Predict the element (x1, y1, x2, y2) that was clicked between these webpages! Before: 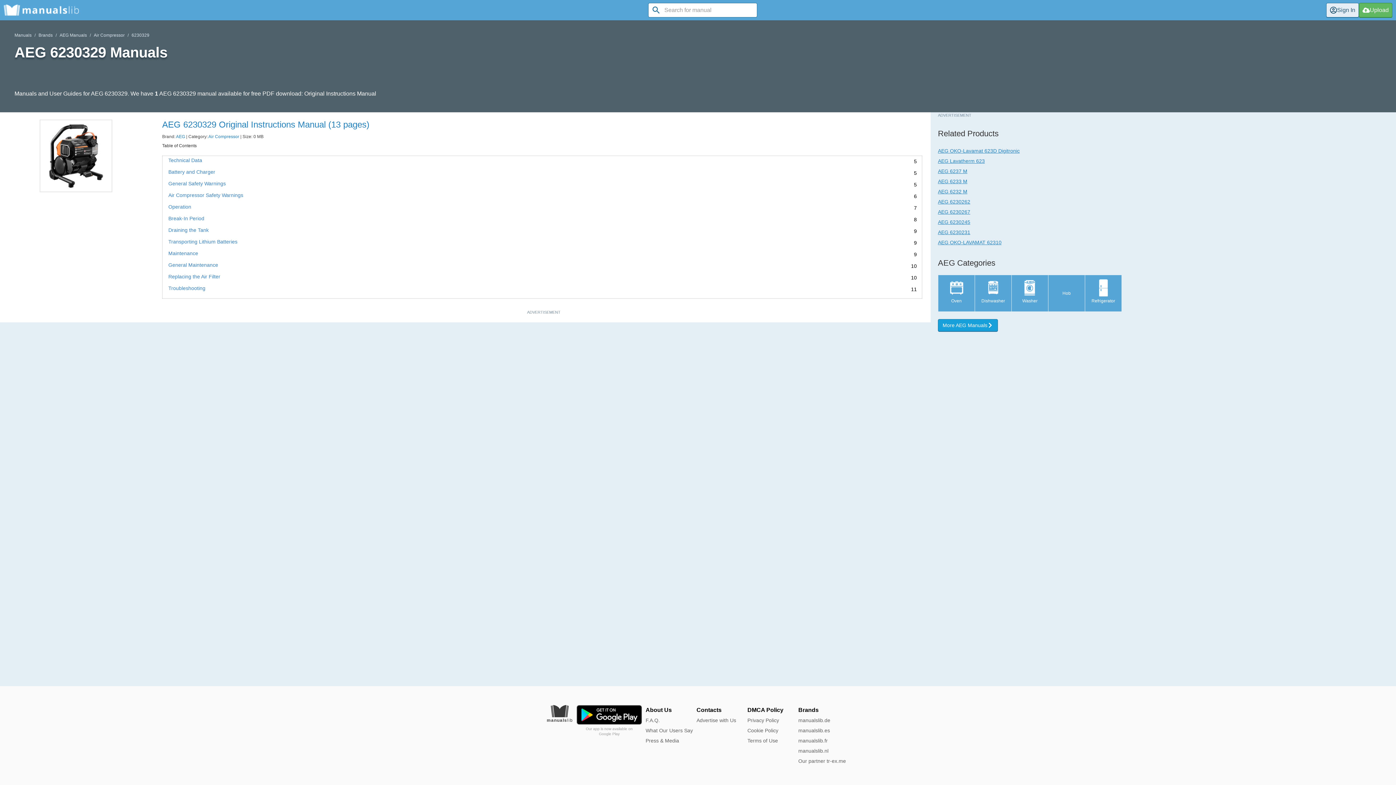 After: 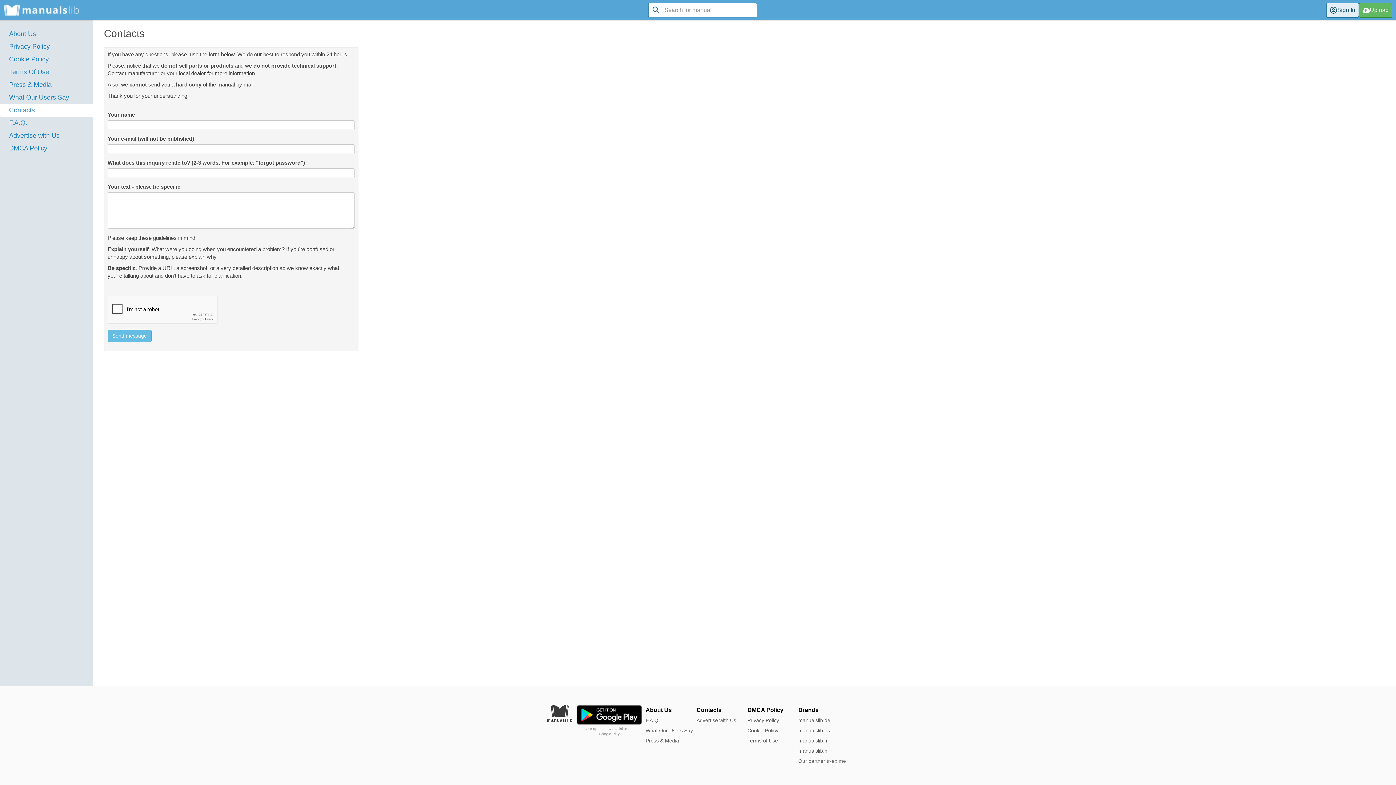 Action: bbox: (696, 707, 721, 713) label: Contacts